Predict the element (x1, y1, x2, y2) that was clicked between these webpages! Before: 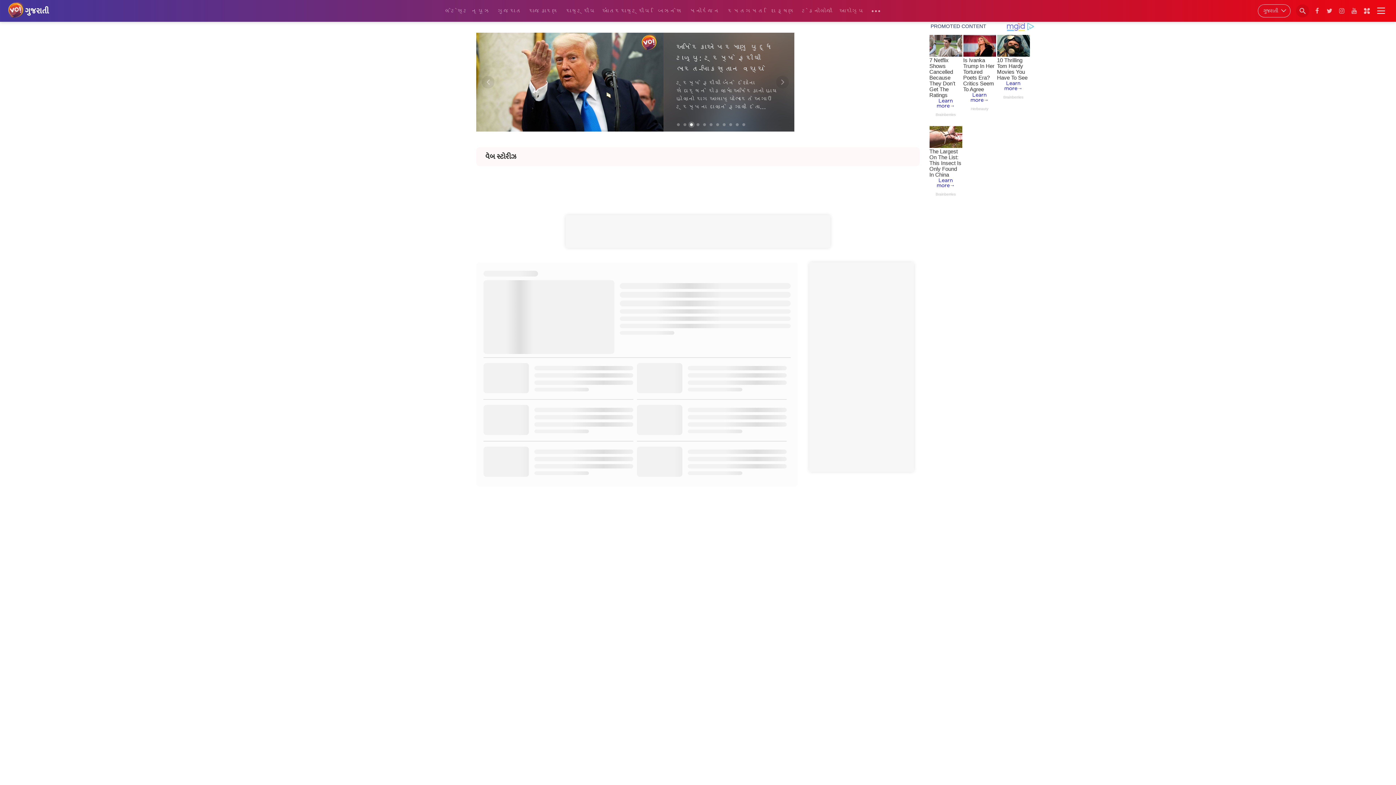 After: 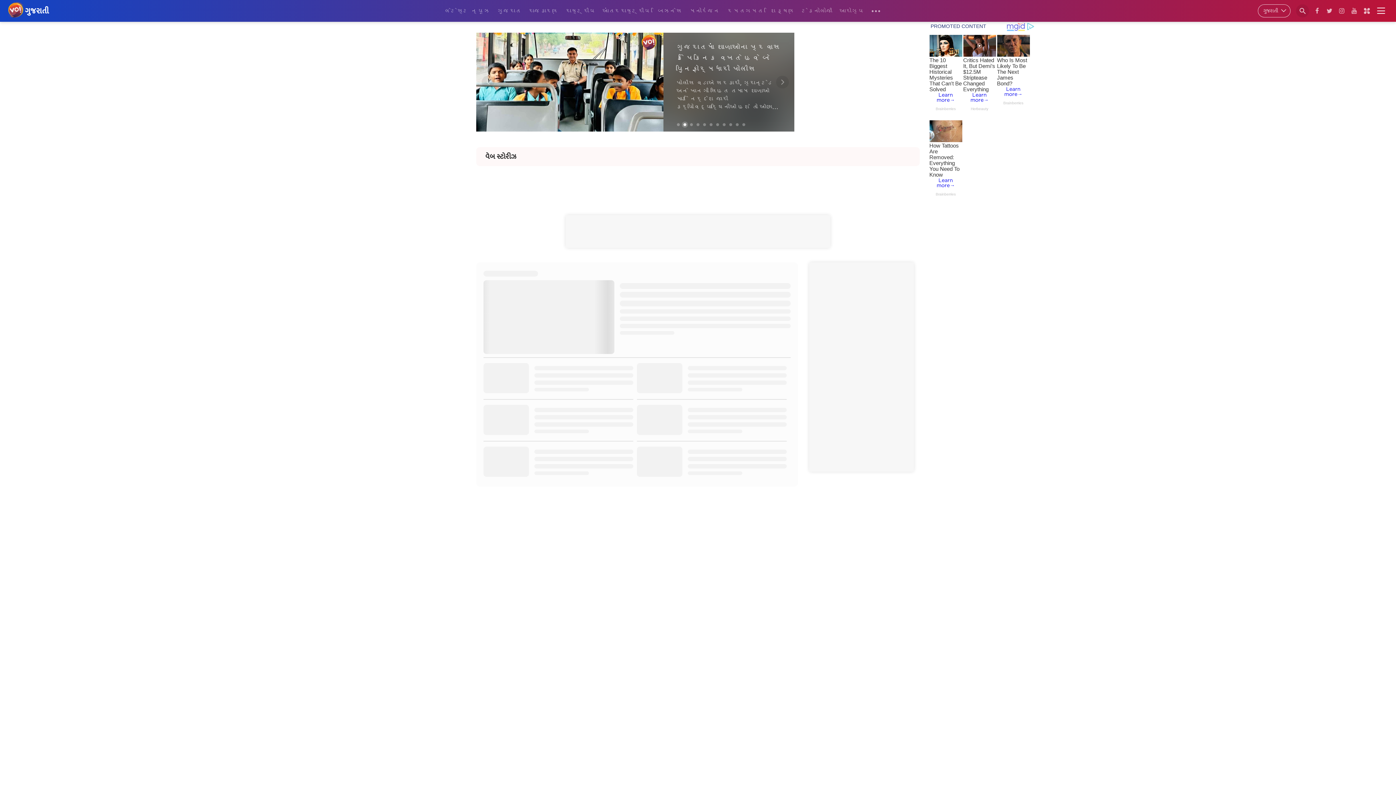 Action: bbox: (7, 0, 48, 21) label: ગુજરાતી